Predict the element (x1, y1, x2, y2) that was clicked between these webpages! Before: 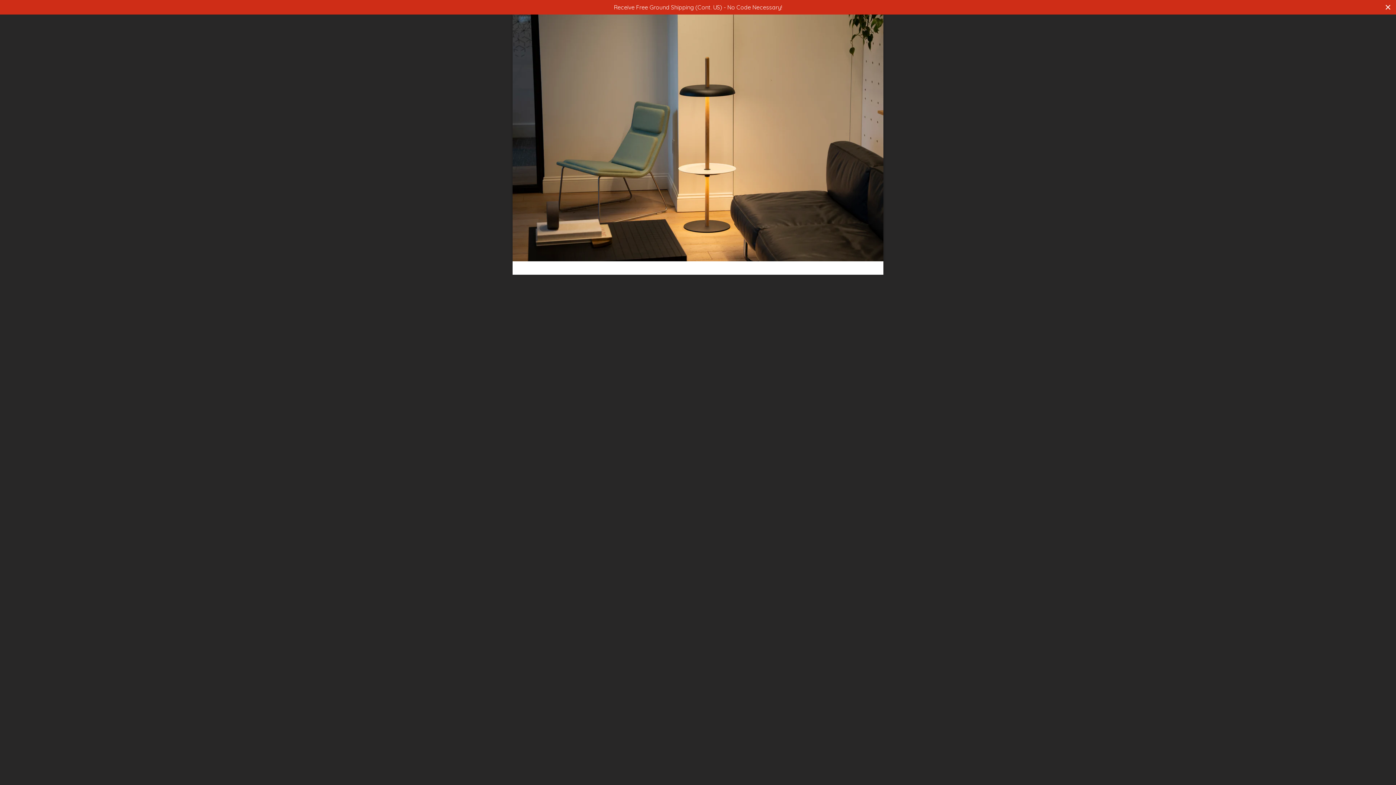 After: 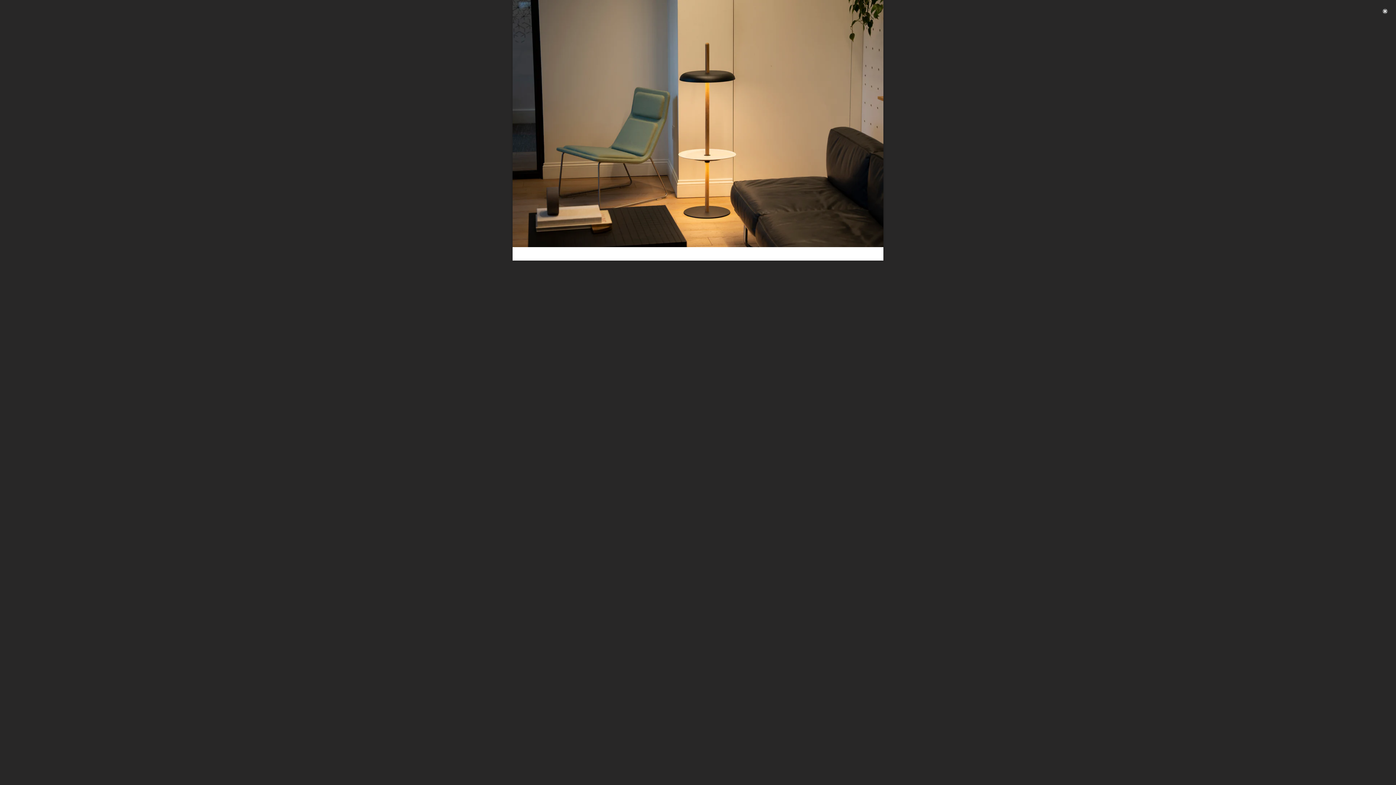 Action: bbox: (1384, 2, 1392, 11) label: Close